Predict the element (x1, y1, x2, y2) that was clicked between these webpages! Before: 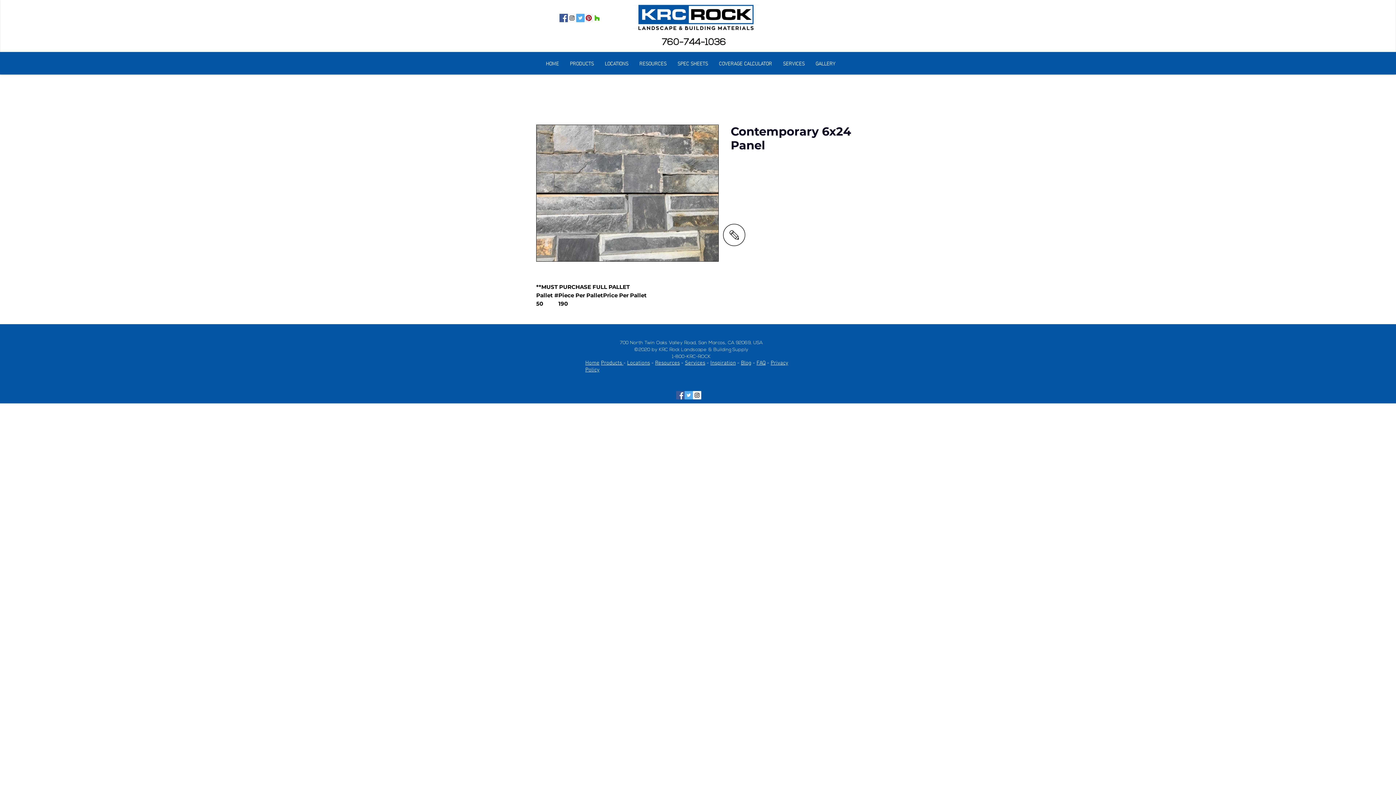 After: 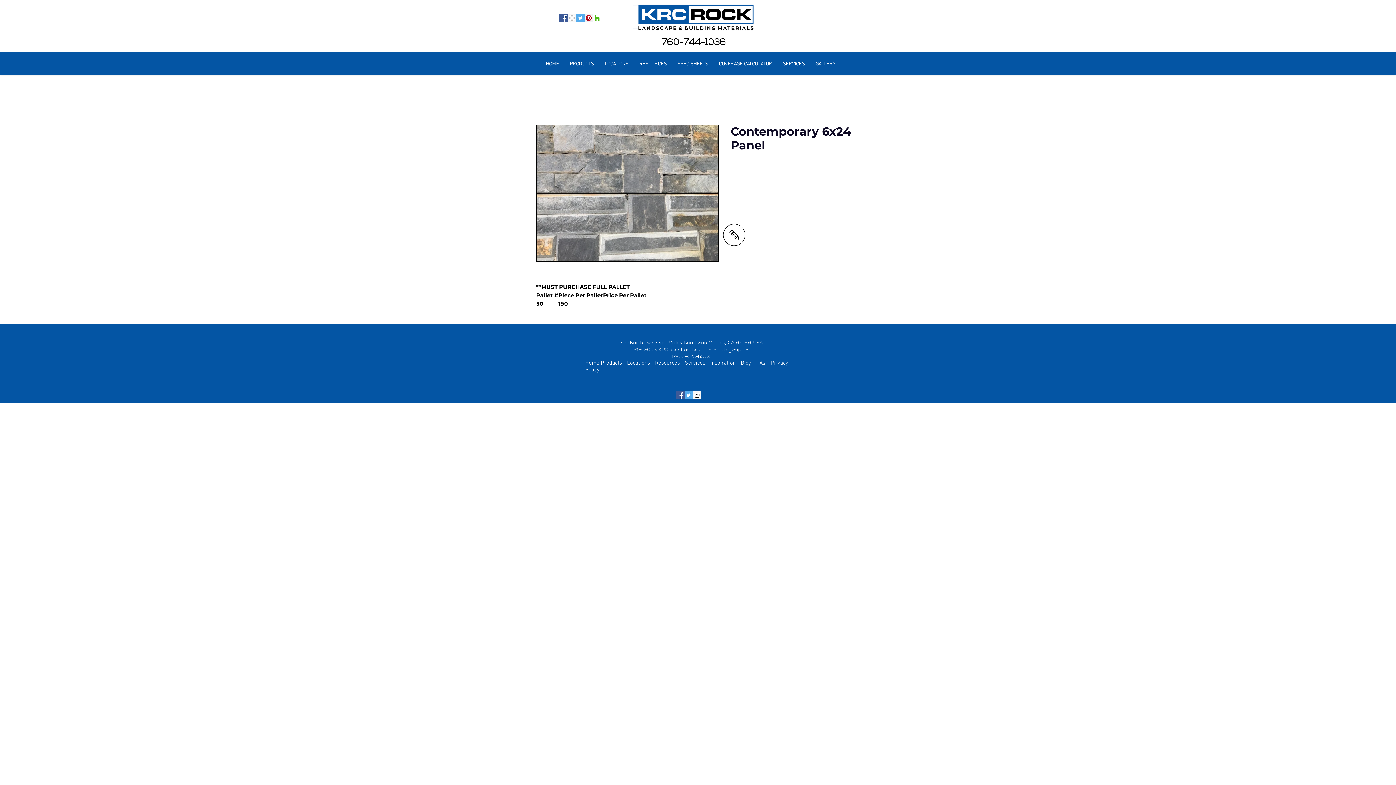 Action: bbox: (568, 13, 576, 22) label: Instagram Social Icon